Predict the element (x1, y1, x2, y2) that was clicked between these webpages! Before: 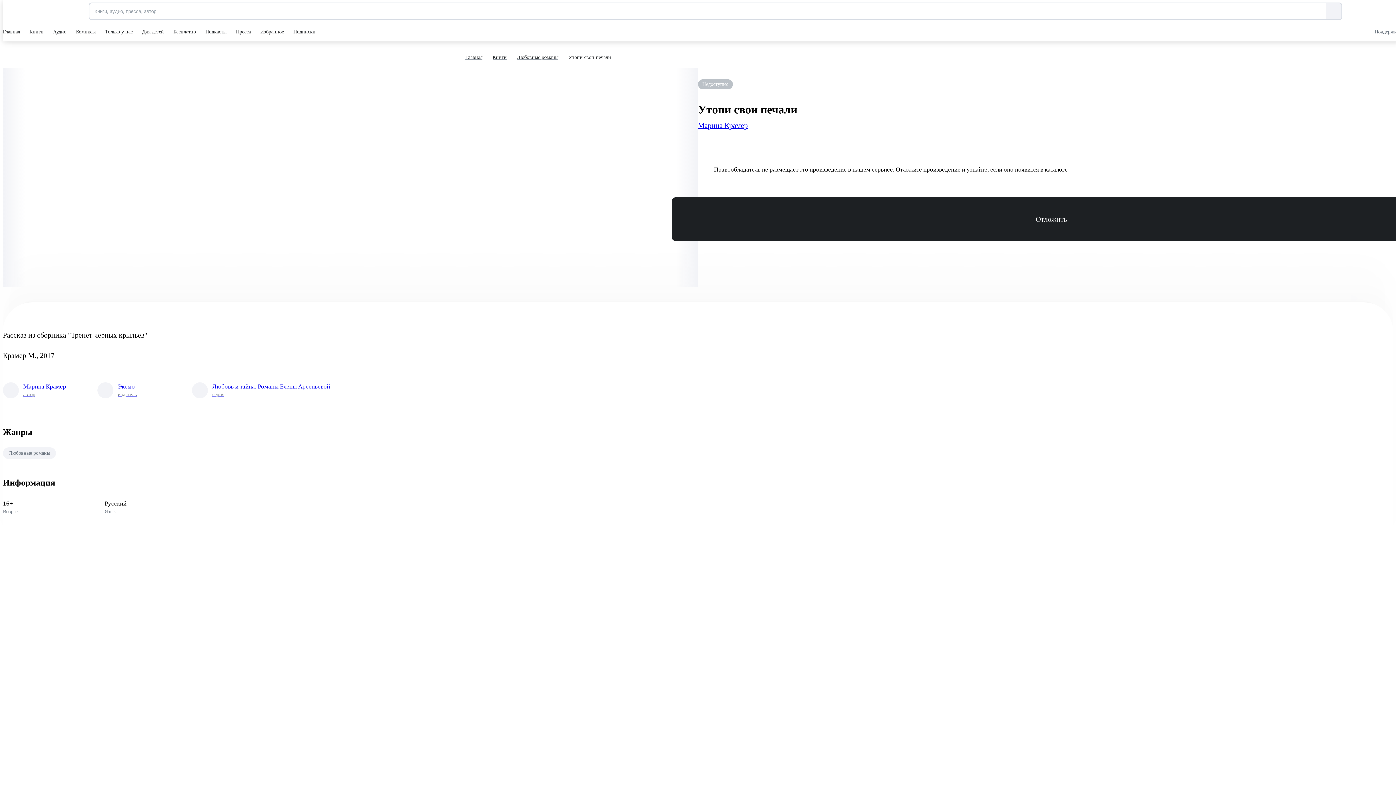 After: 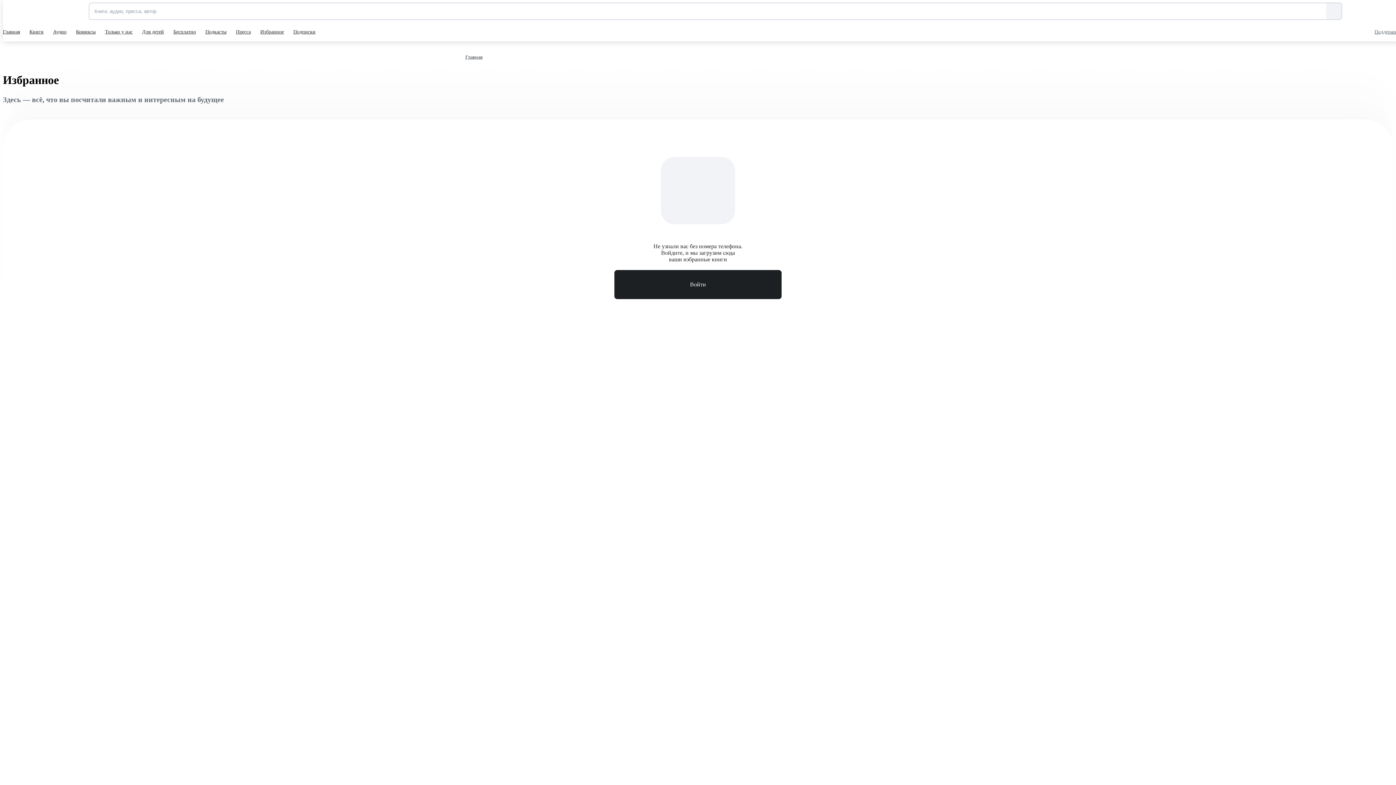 Action: bbox: (260, 22, 285, 41) label: Избранное